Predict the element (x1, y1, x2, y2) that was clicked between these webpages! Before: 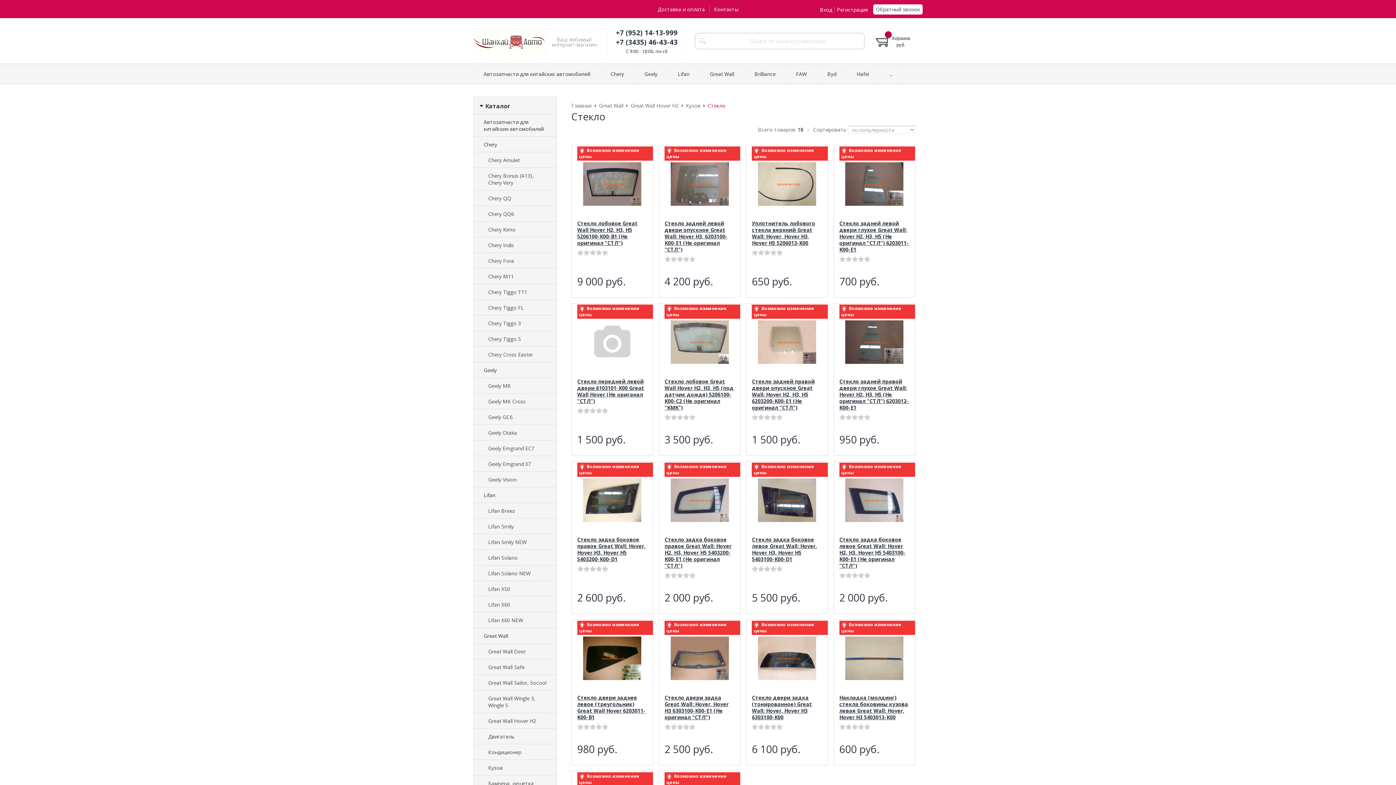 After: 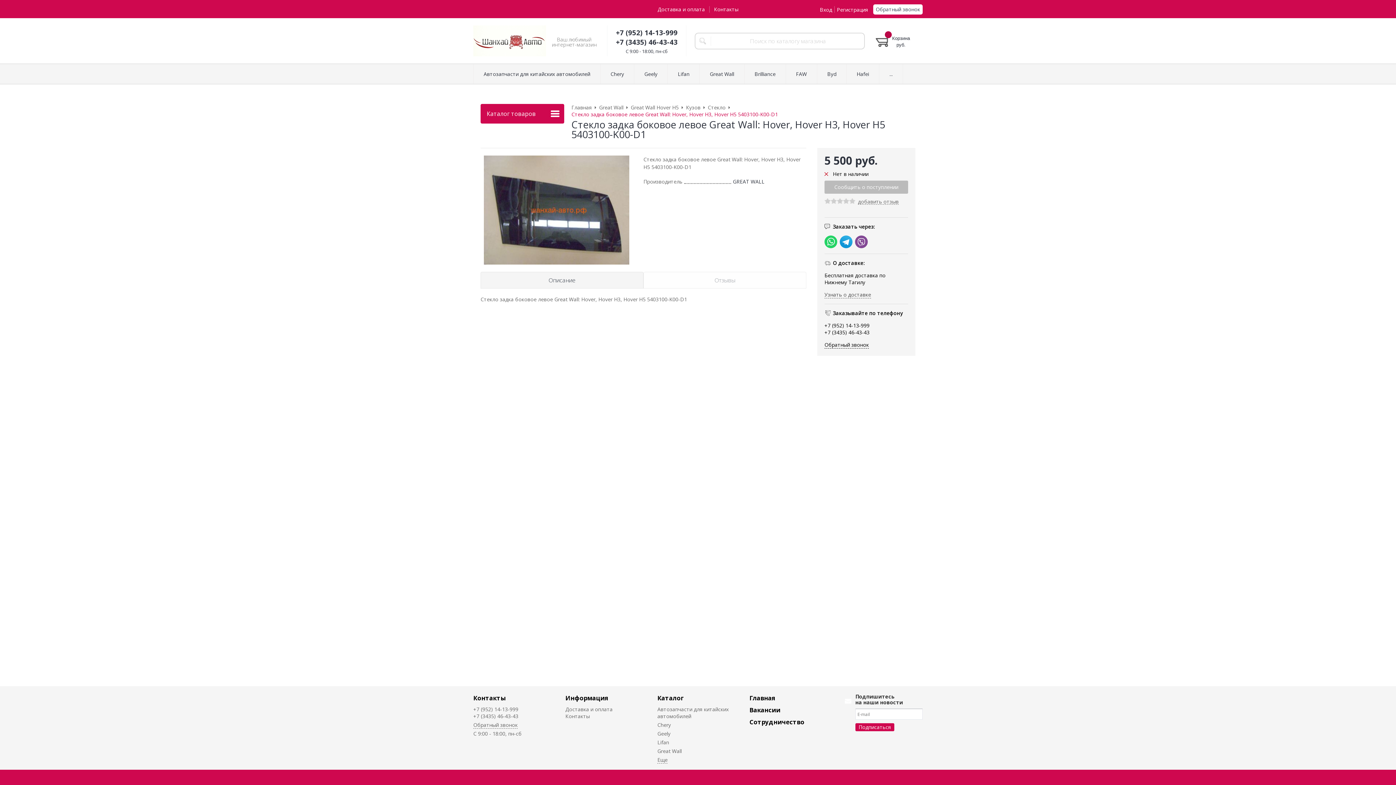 Action: label: Стекло задка боковое левое Great Wall: Hover, Hover H3, Hover H5 5403100-K00-D1 bbox: (752, 536, 817, 563)